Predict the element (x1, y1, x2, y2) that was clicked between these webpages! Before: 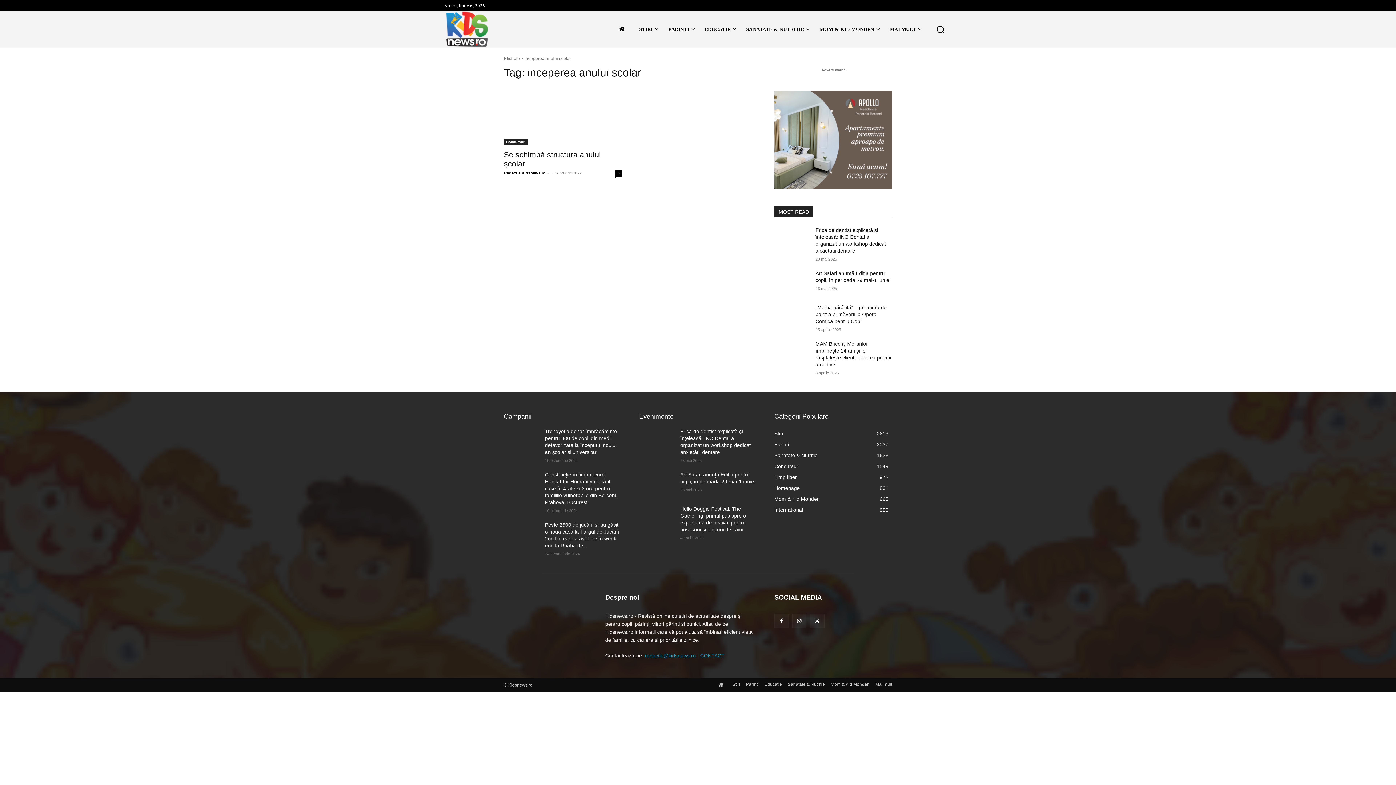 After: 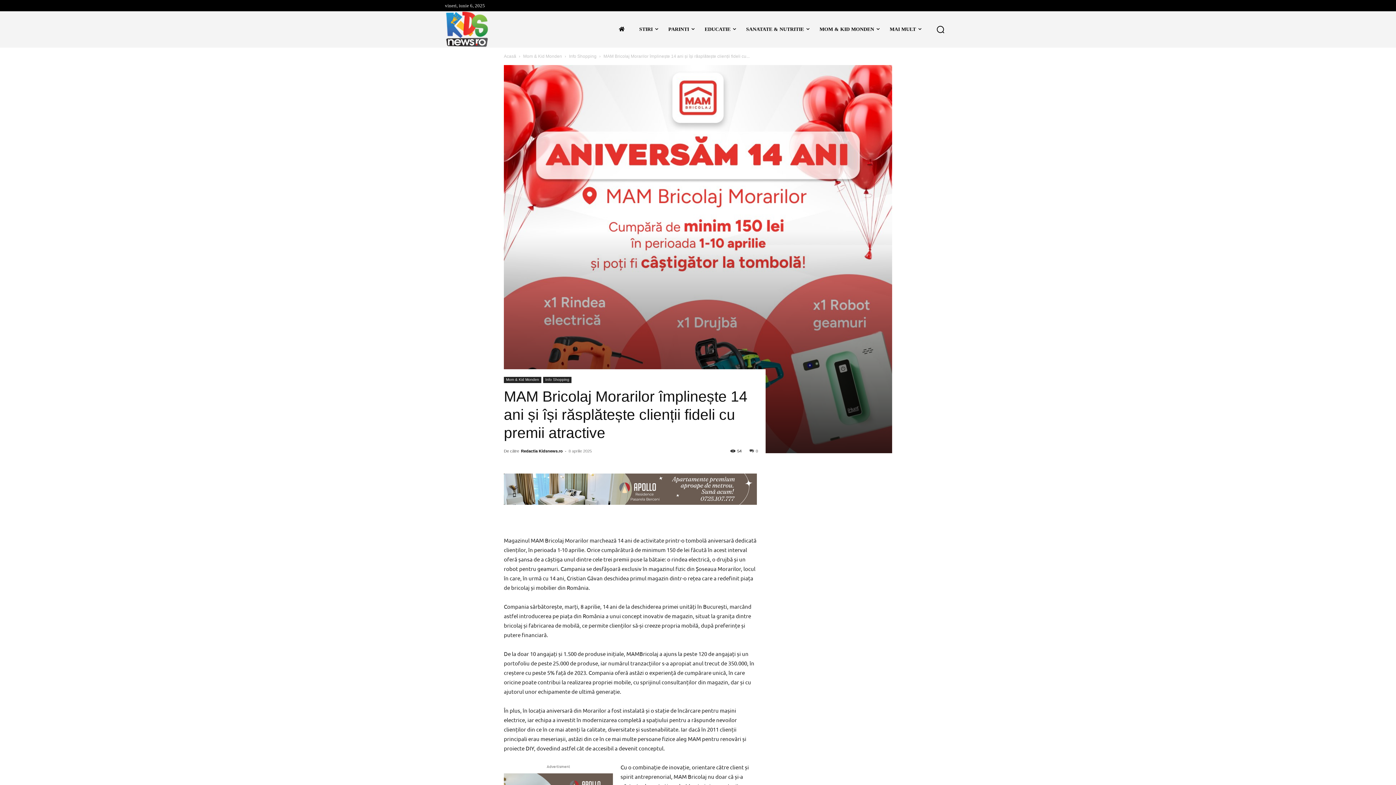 Action: bbox: (774, 340, 809, 365)